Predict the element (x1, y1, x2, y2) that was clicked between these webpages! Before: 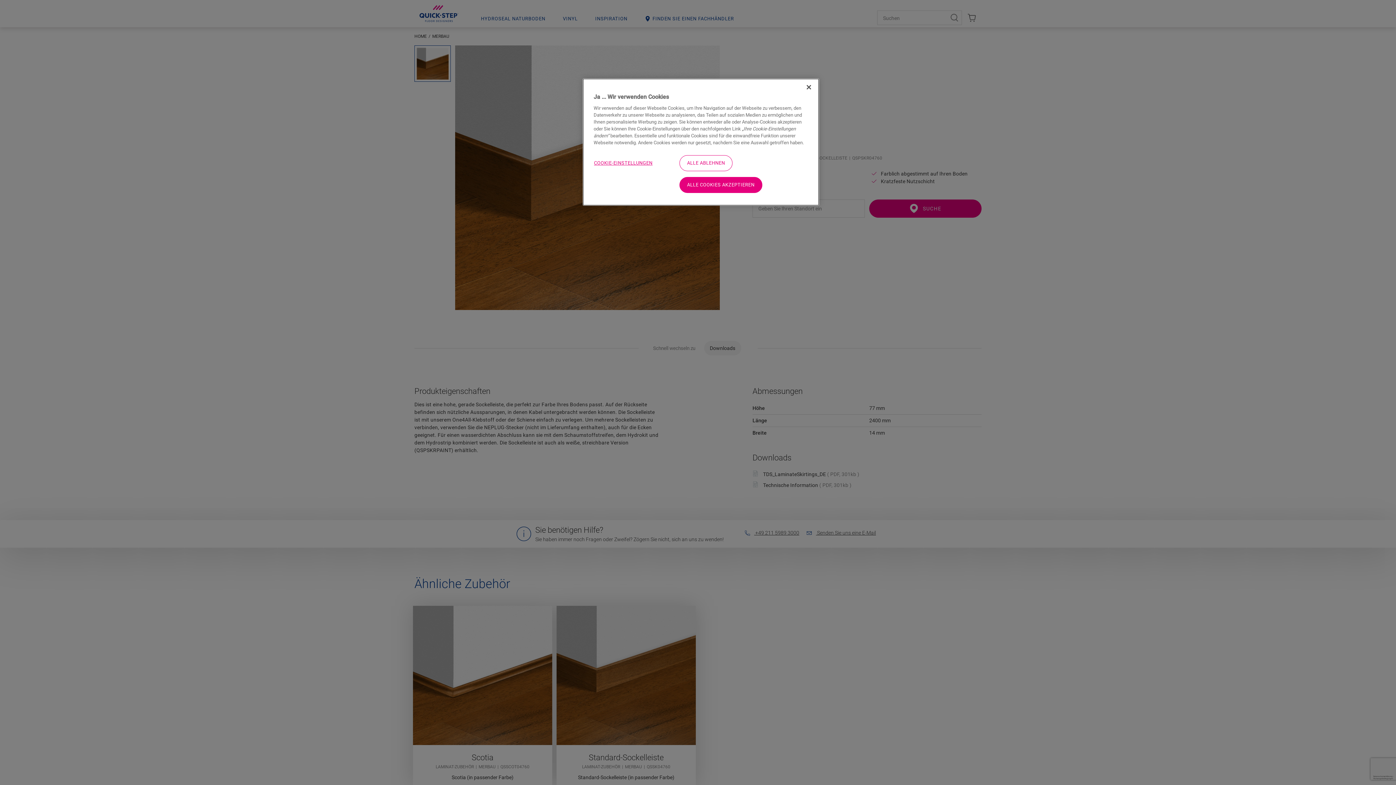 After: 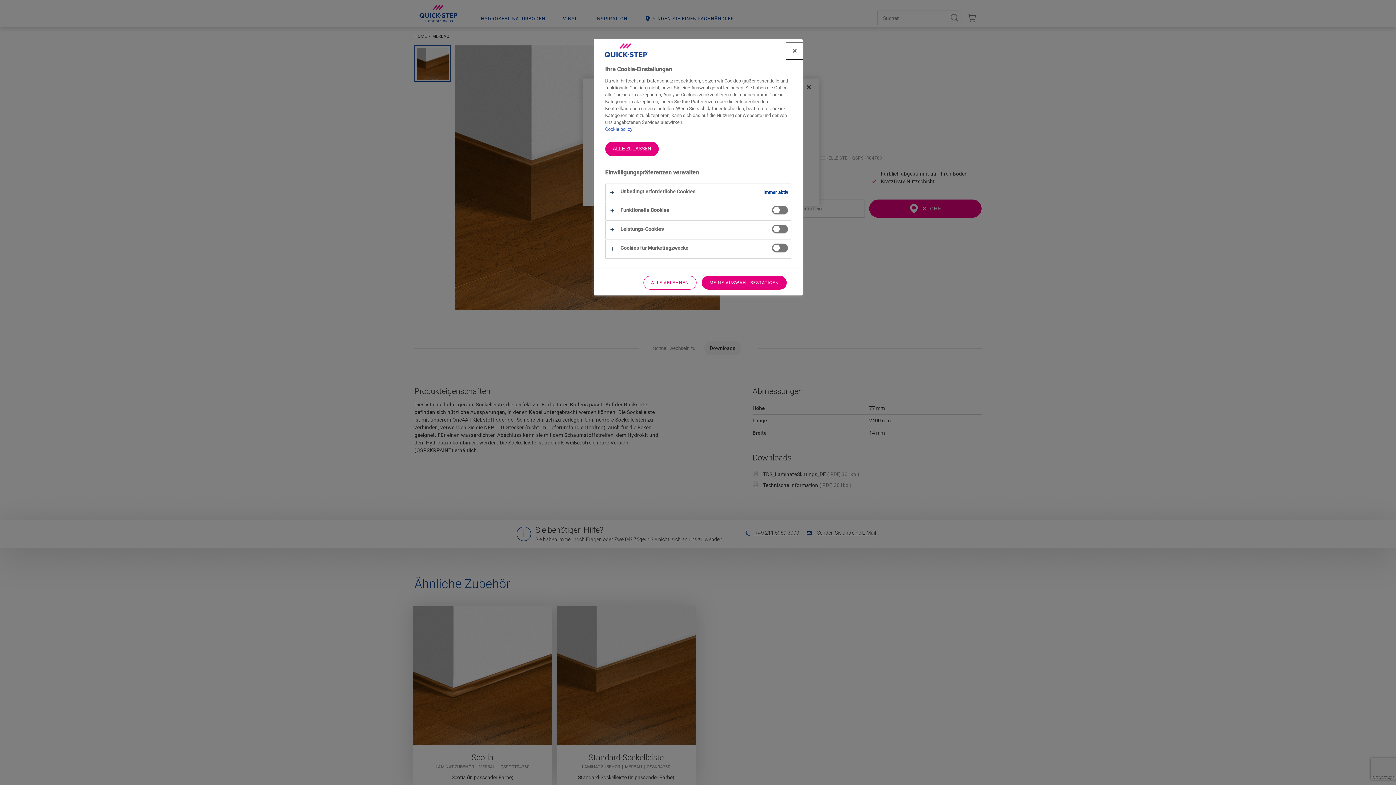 Action: label: COOKIE-EINSTELLUNGEN bbox: (593, 155, 653, 171)